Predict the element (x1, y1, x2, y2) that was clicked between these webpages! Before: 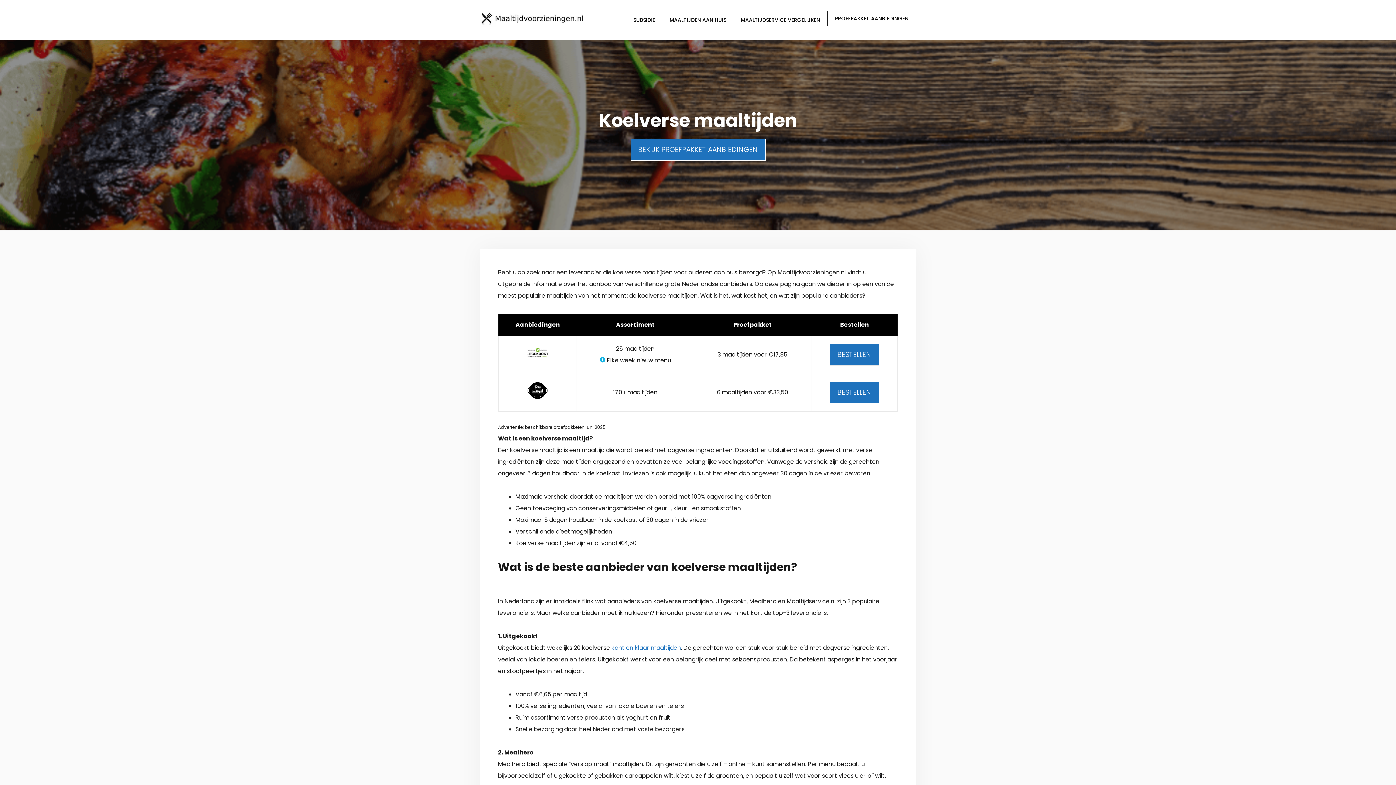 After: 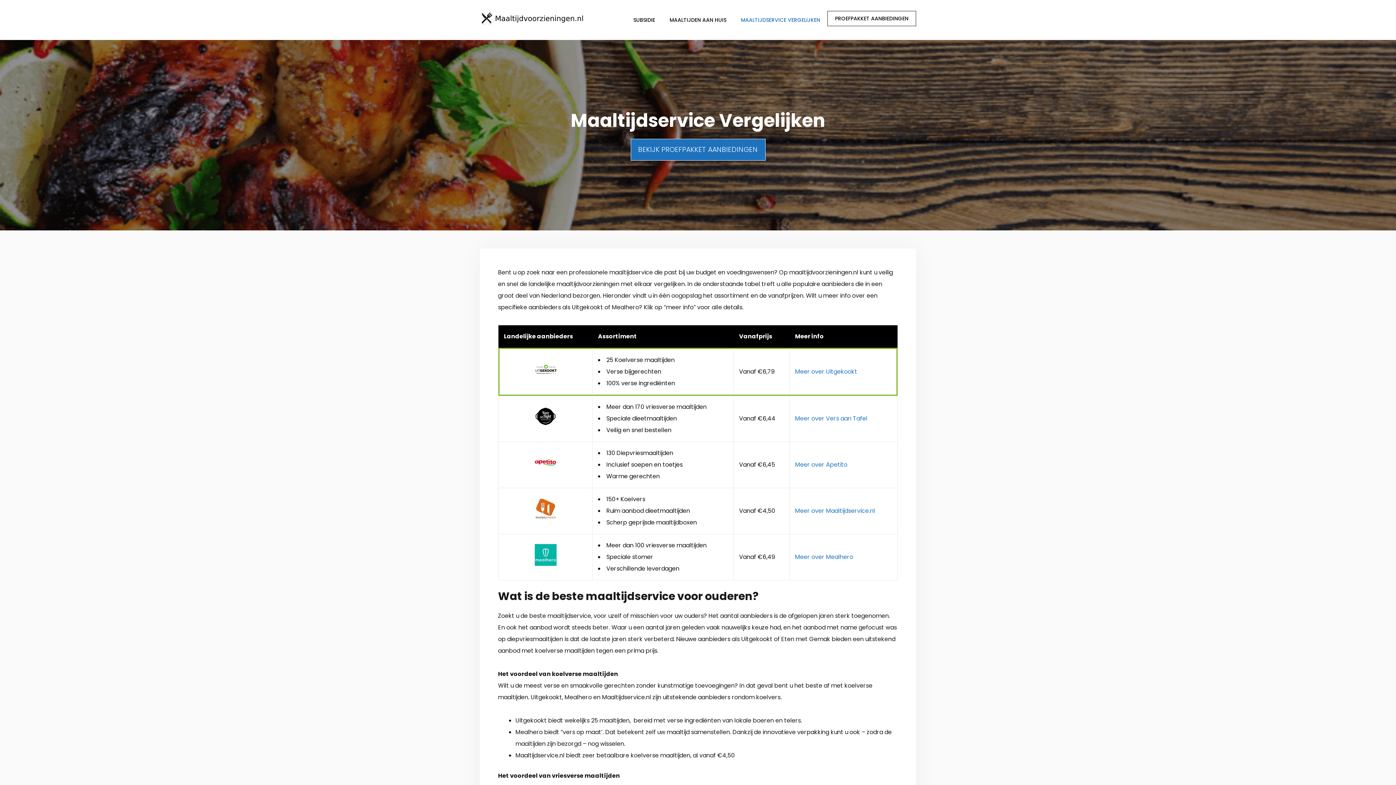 Action: label: MAALTIJDSERVICE VERGELIJKEN bbox: (733, 10, 827, 29)